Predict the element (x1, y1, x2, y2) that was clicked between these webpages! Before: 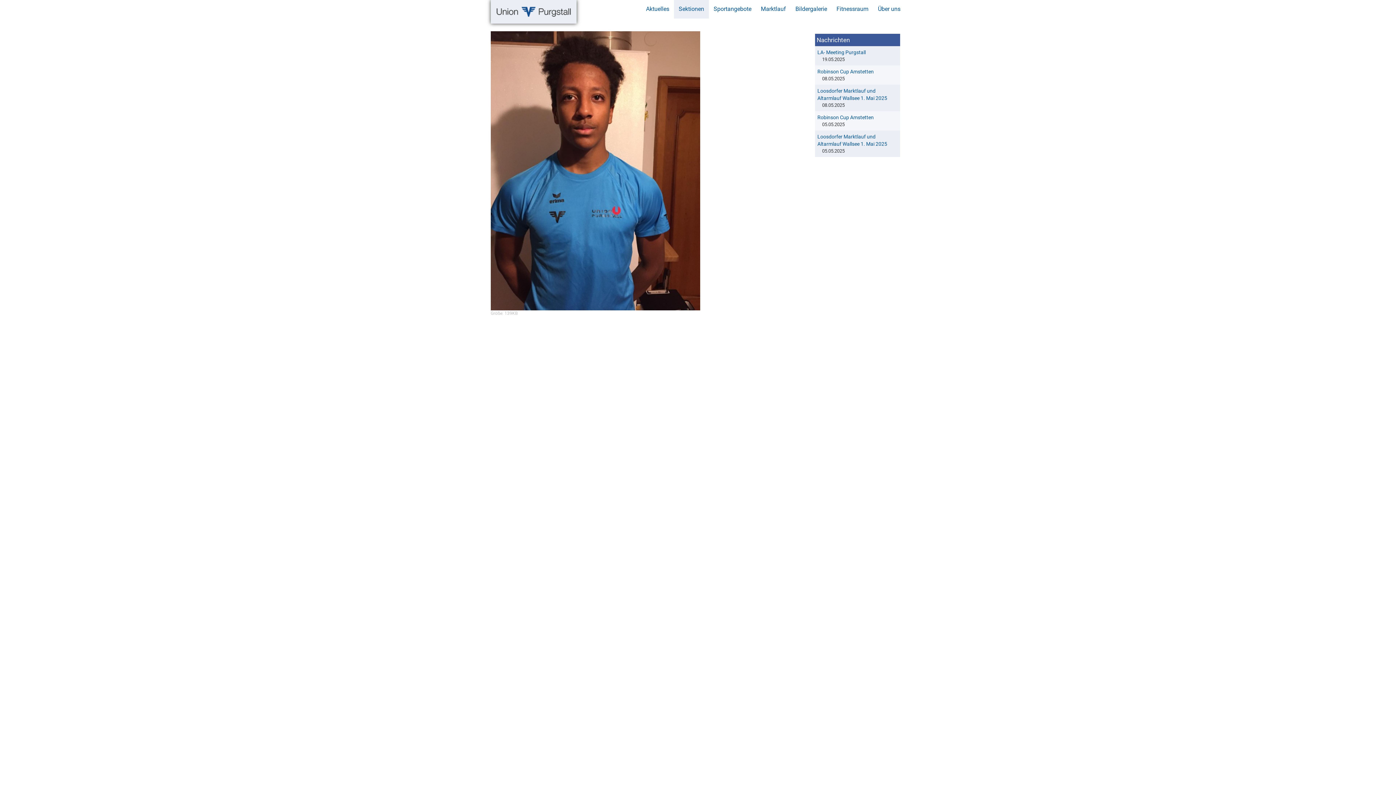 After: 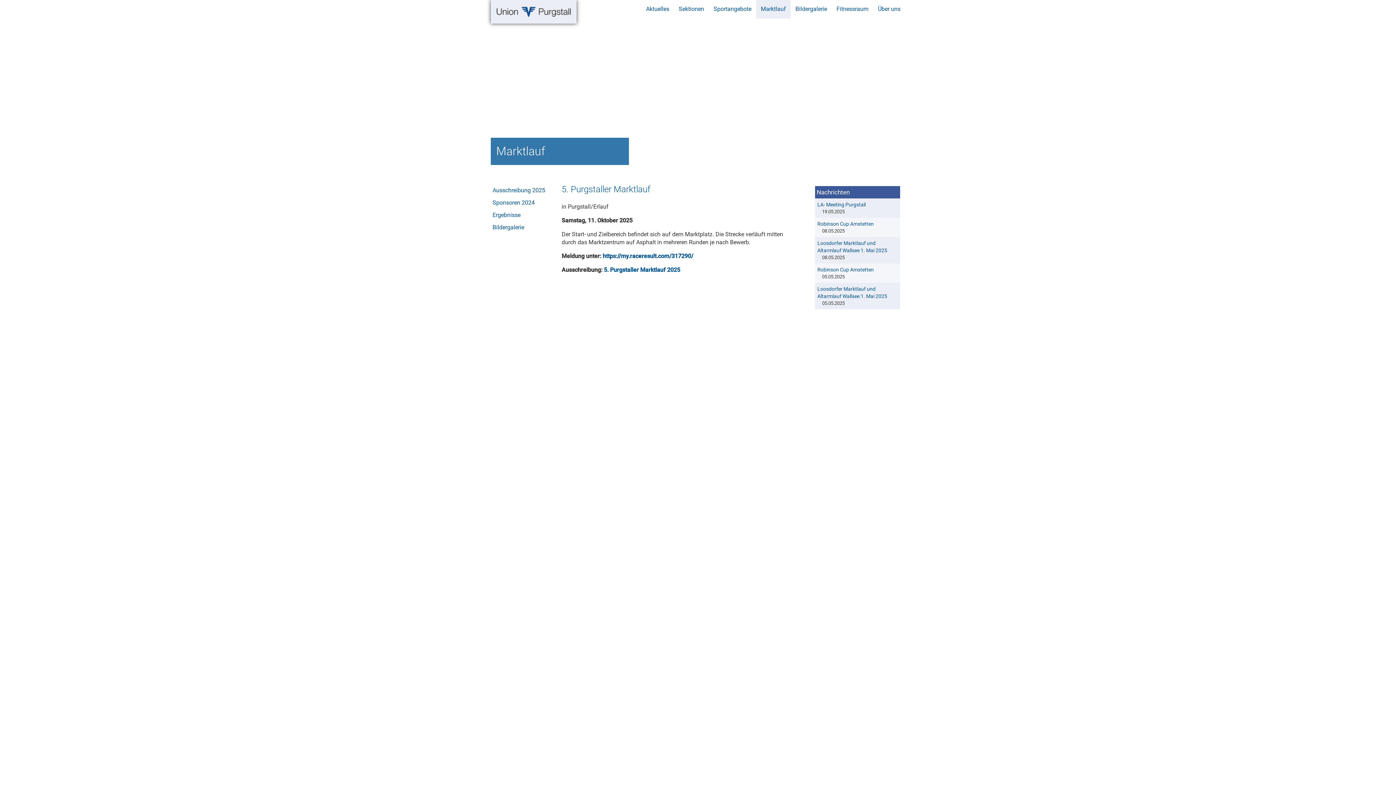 Action: label: Marktlauf bbox: (756, 0, 790, 18)